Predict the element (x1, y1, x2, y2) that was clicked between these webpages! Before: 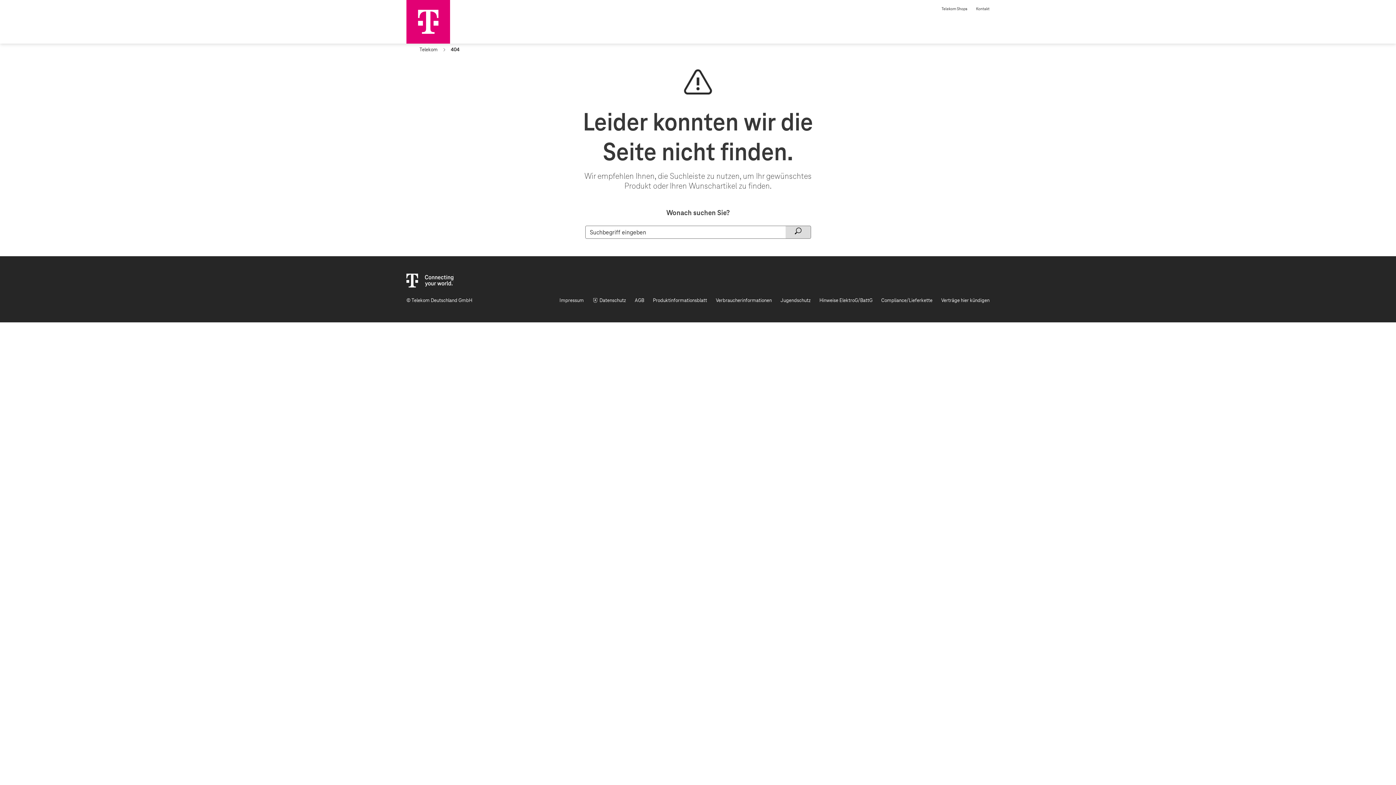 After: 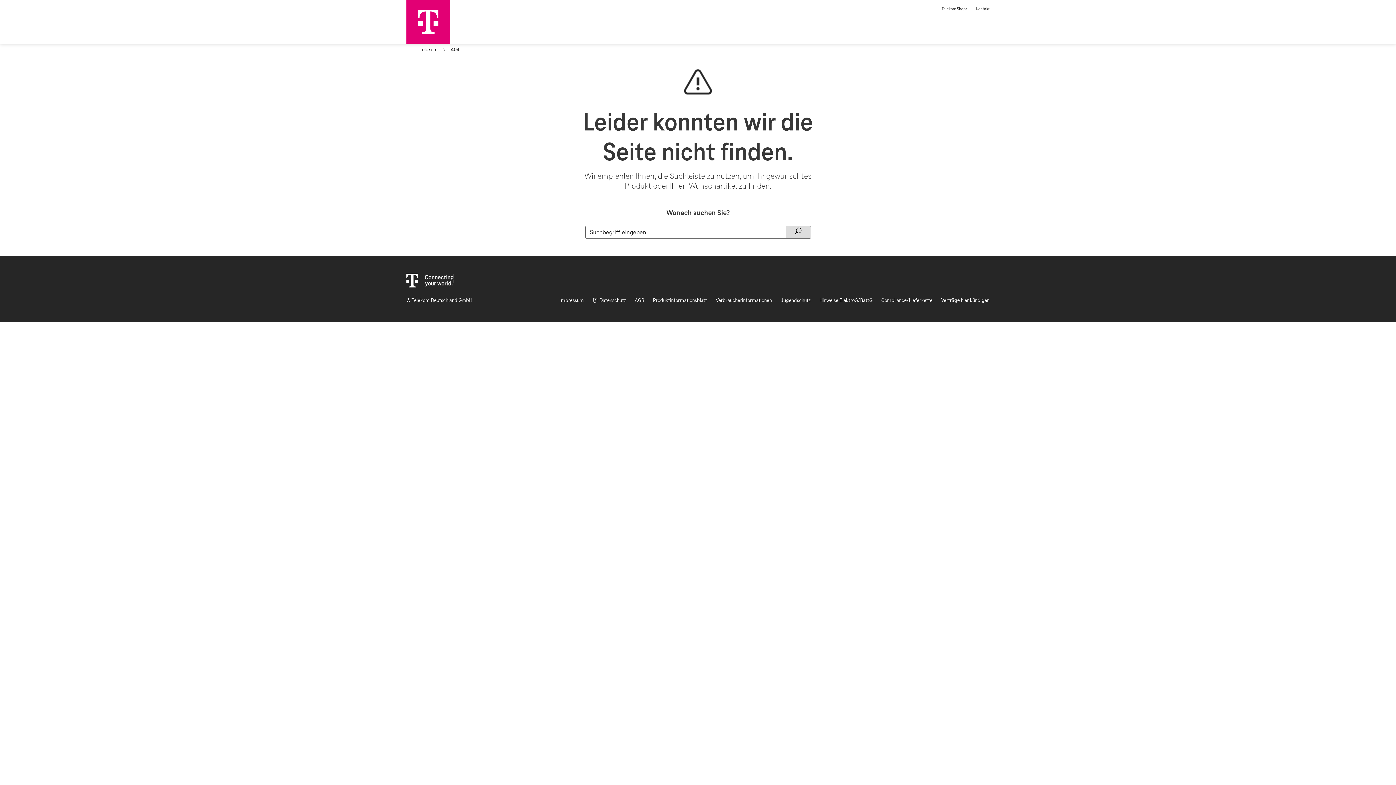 Action: bbox: (450, 46, 459, 52) label: 404